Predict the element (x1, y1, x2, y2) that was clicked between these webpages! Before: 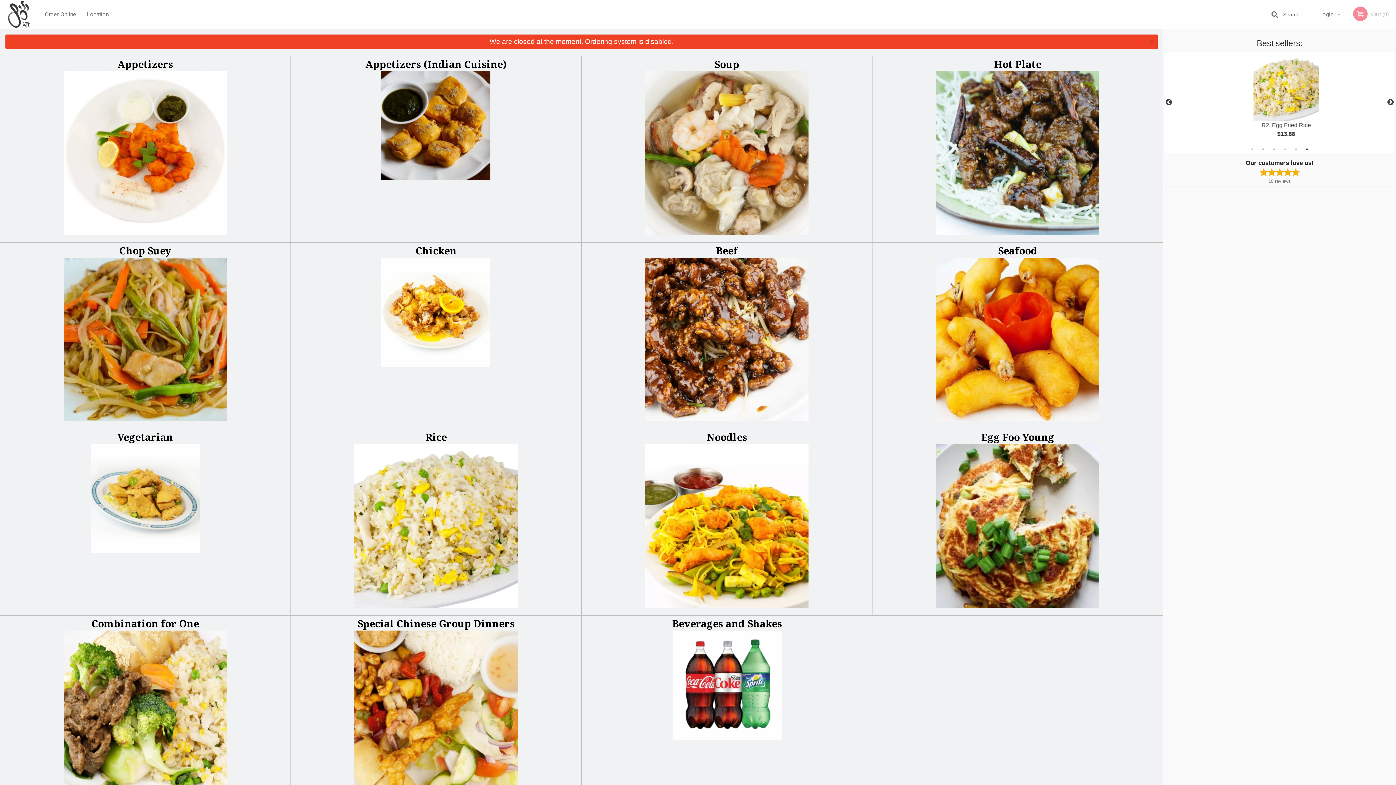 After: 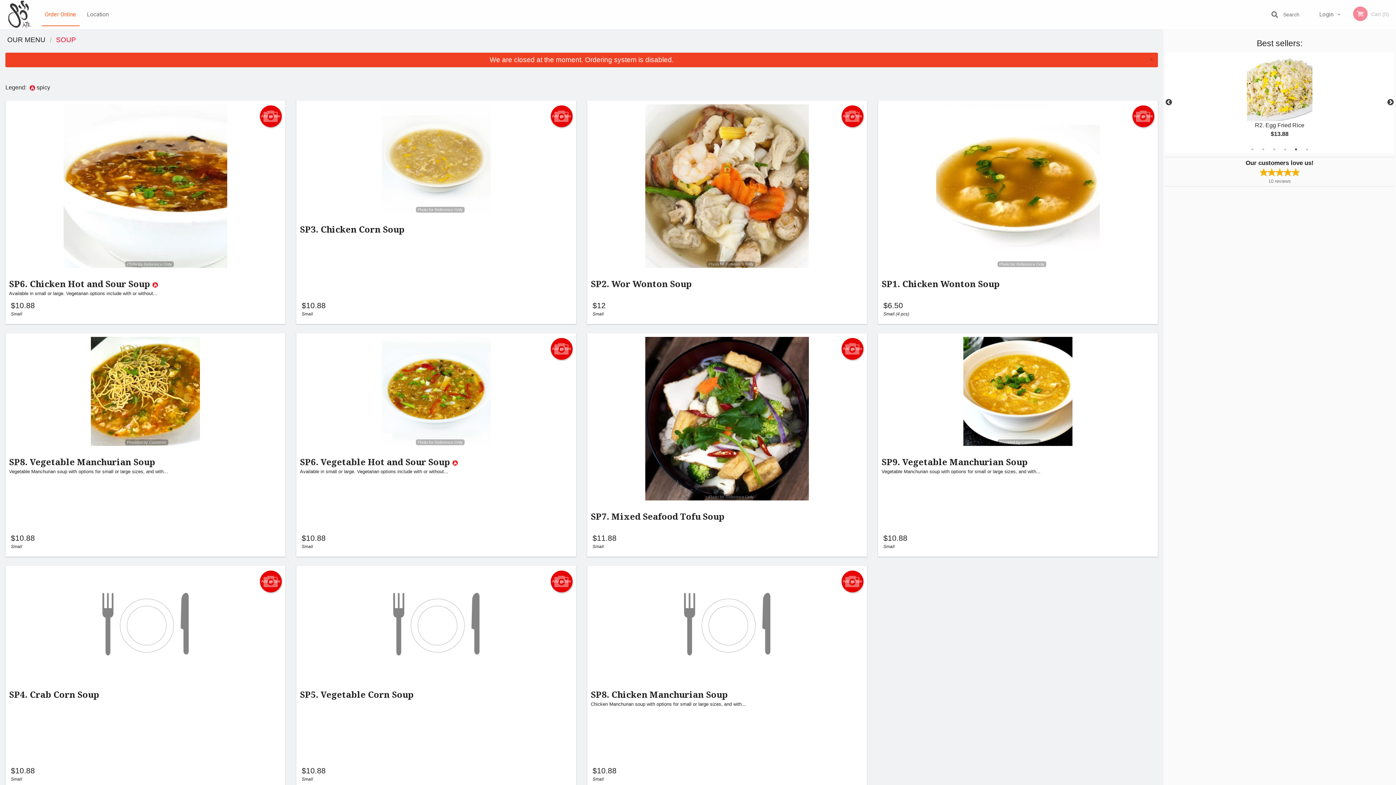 Action: label: Soup bbox: (587, 57, 866, 71)